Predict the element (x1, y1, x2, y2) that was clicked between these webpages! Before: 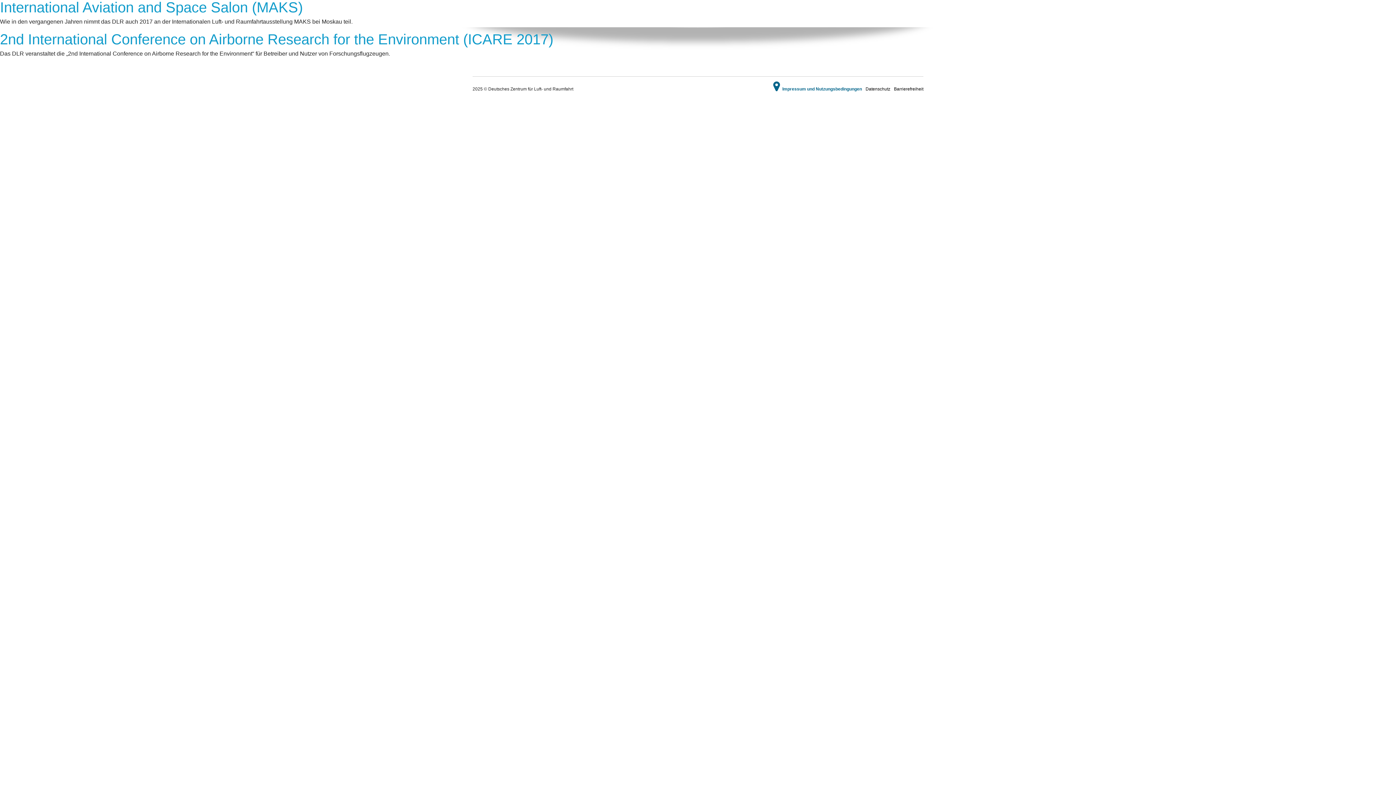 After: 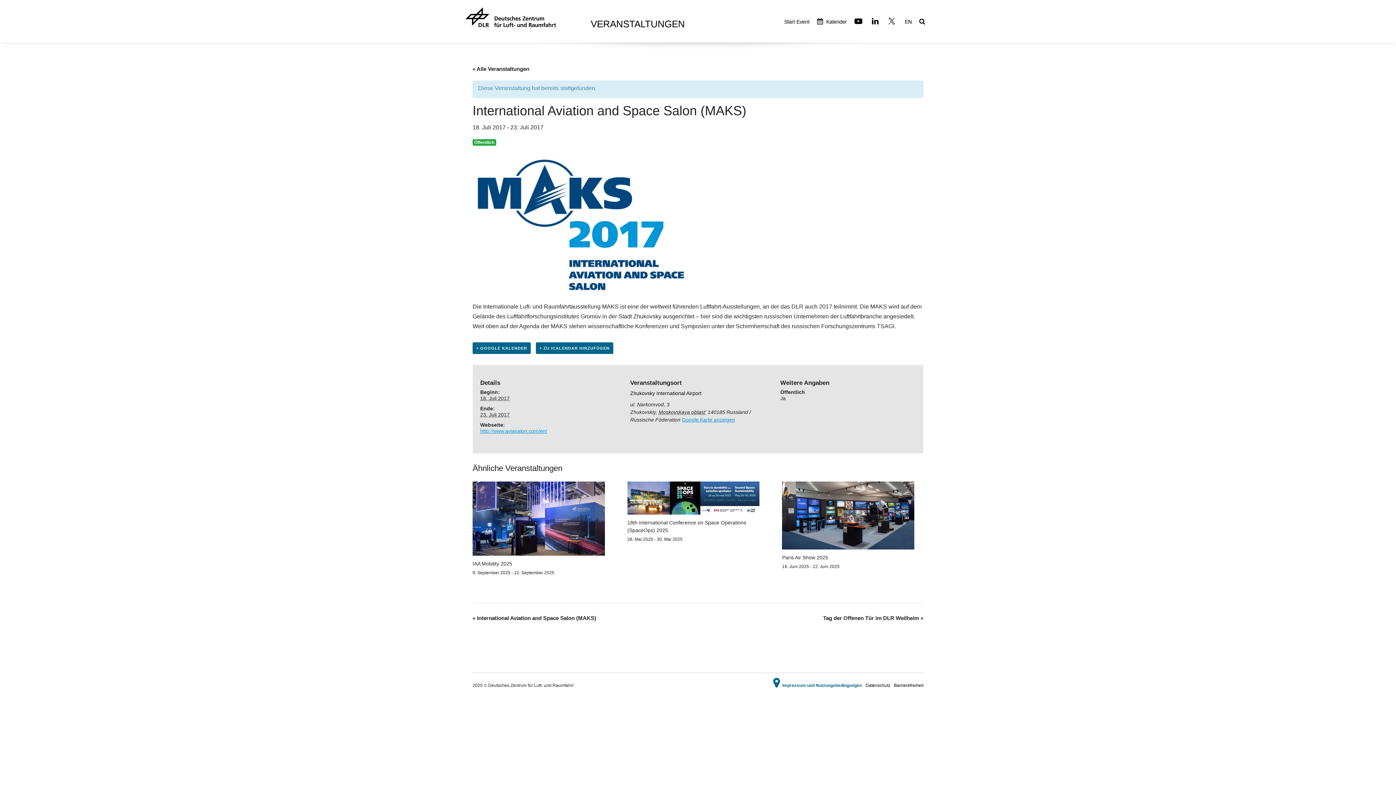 Action: label: International Aviation and Space Salon (MAKS) bbox: (0, 0, 302, 15)